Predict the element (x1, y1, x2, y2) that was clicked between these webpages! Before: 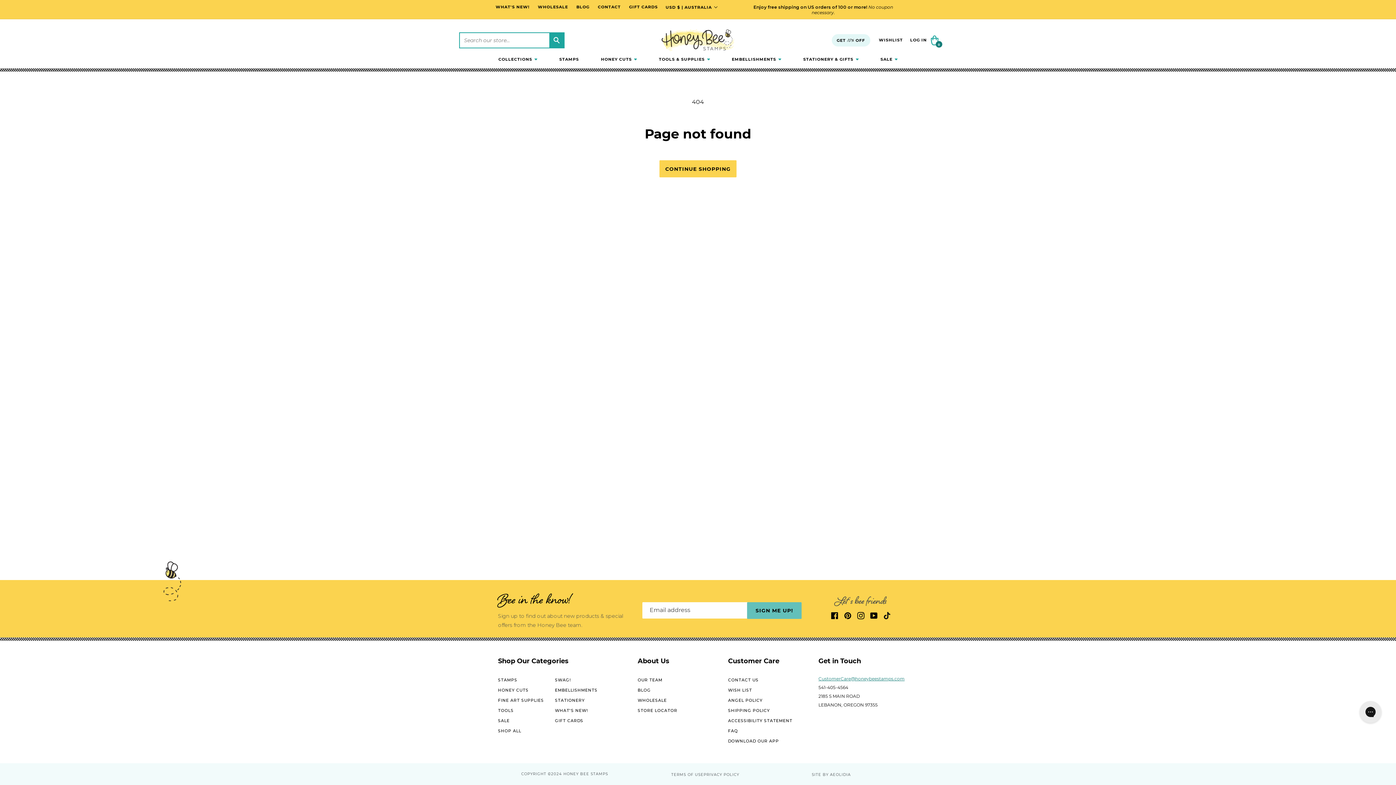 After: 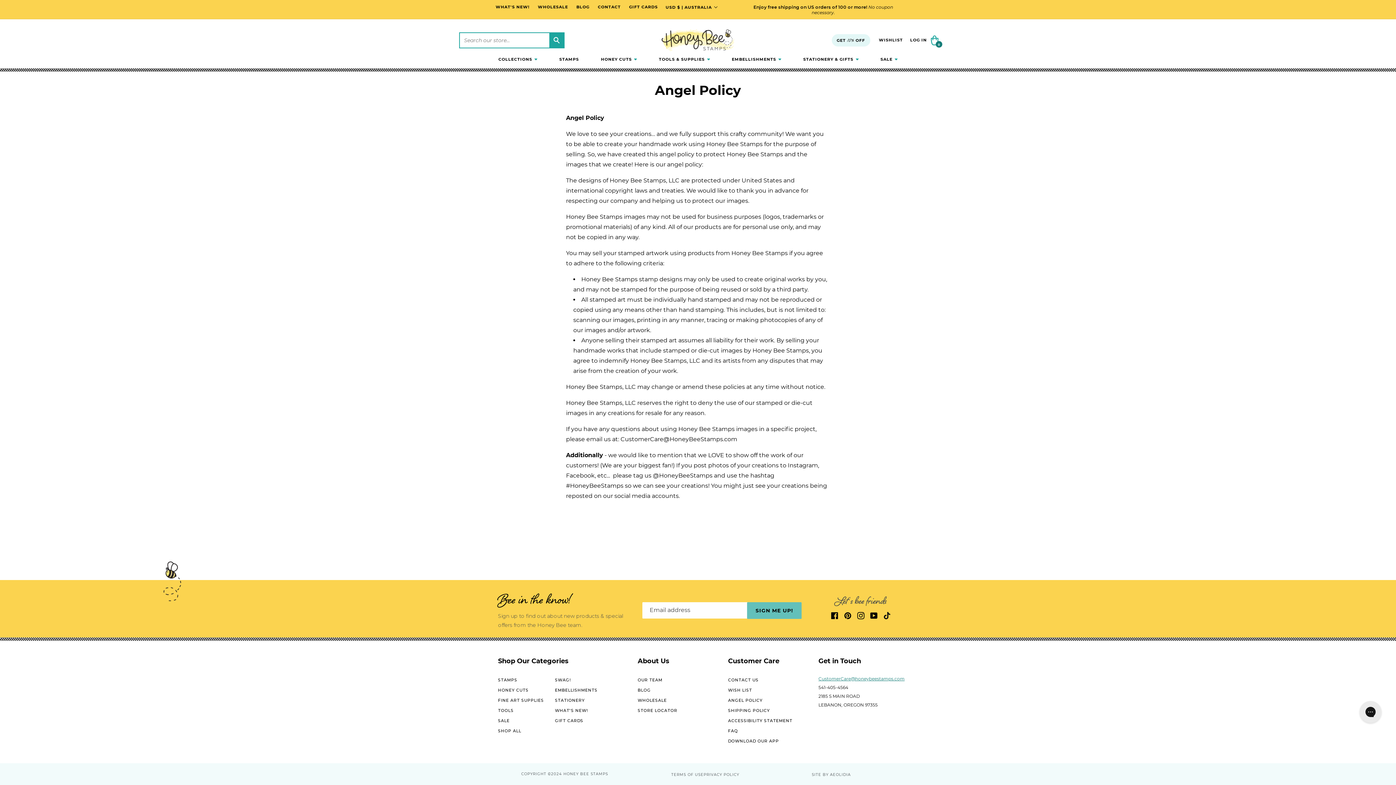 Action: label: ANGEL POLICY bbox: (728, 695, 762, 704)